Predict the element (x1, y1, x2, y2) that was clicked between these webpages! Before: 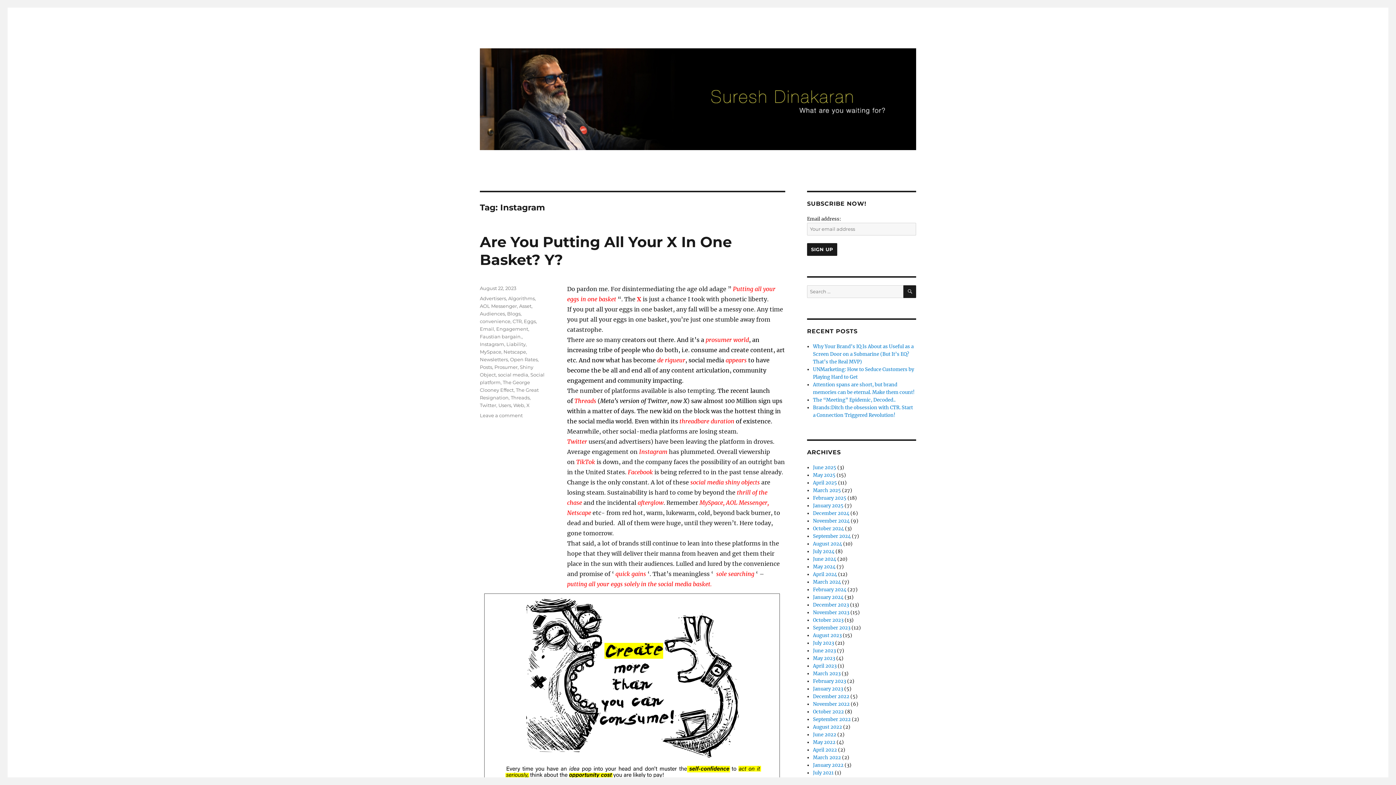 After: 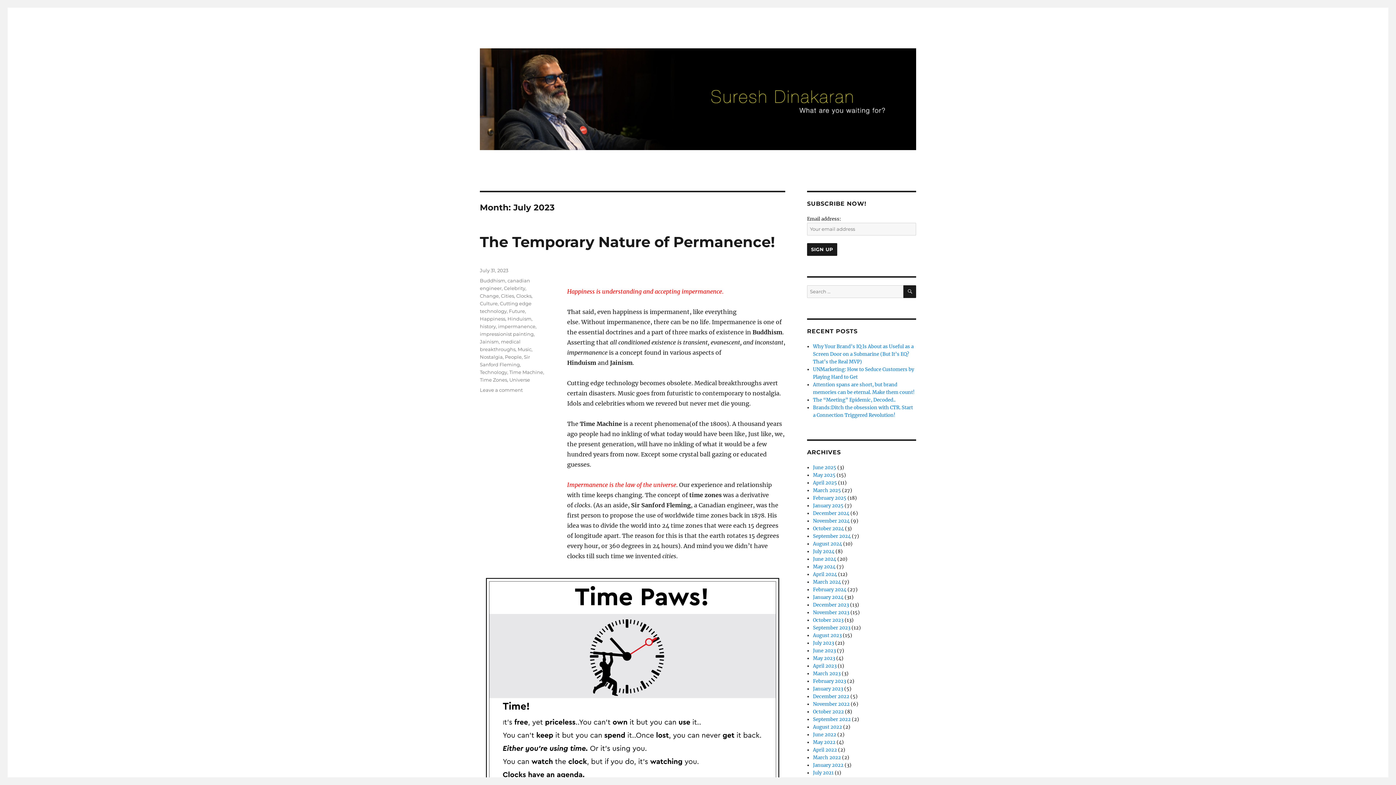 Action: bbox: (813, 640, 834, 646) label: July 2023